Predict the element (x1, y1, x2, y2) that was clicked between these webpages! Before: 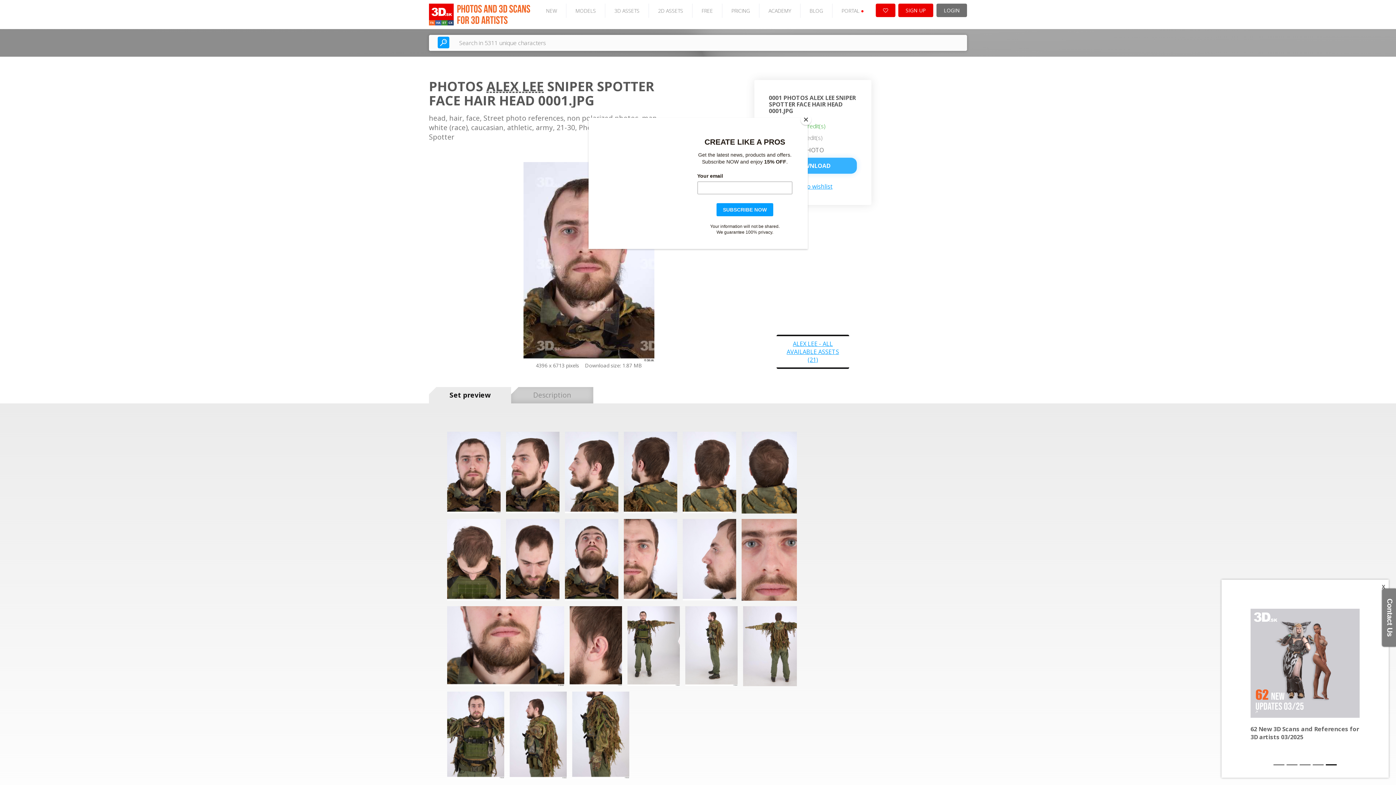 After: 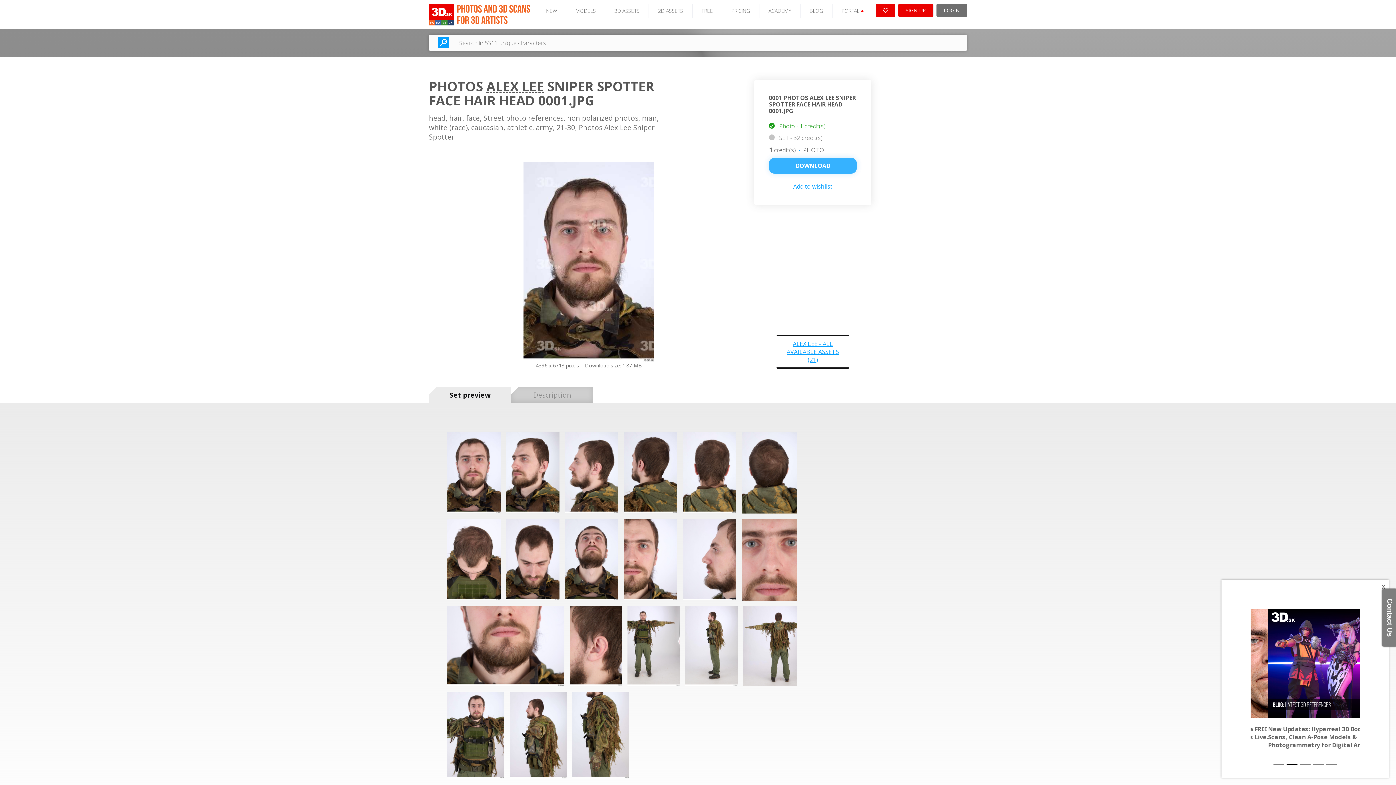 Action: bbox: (800, 114, 811, 125) label: Close